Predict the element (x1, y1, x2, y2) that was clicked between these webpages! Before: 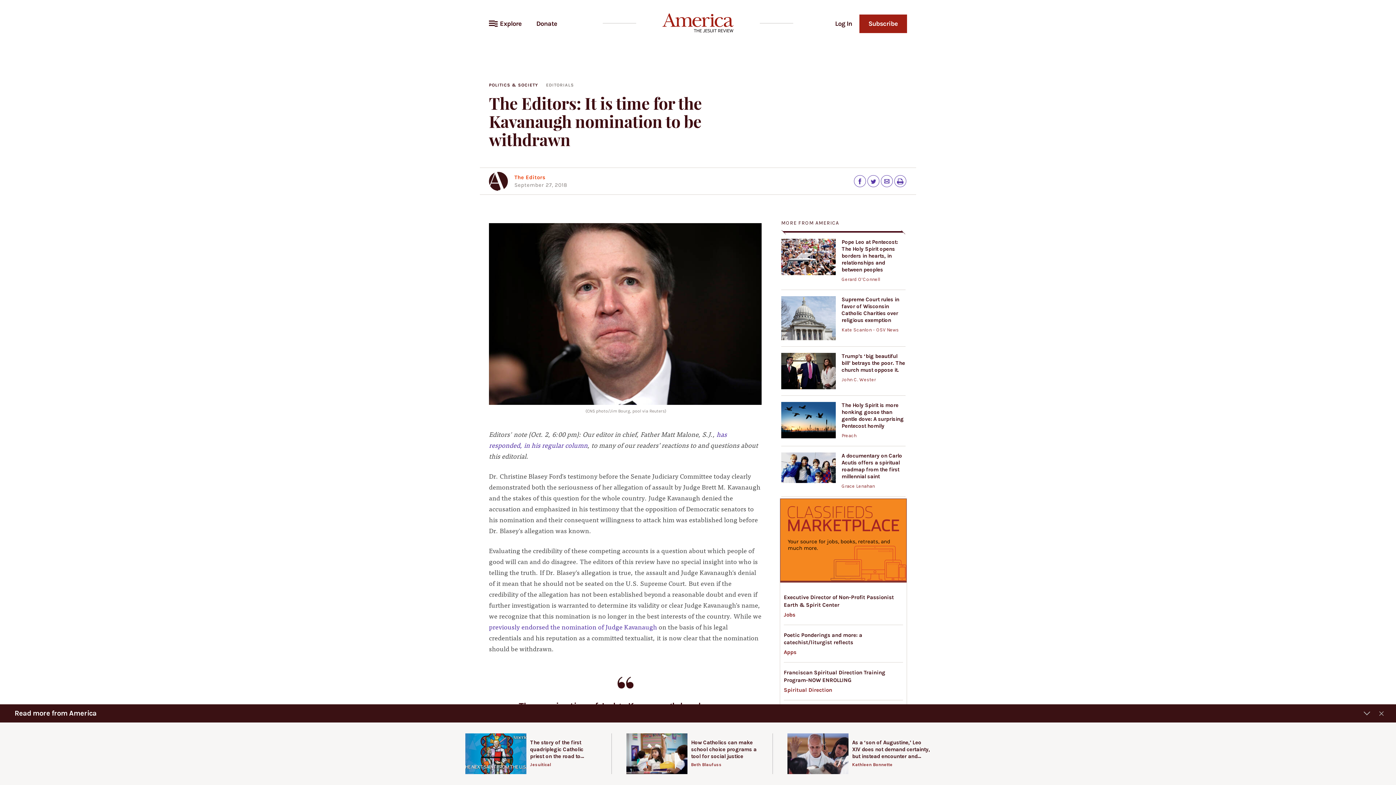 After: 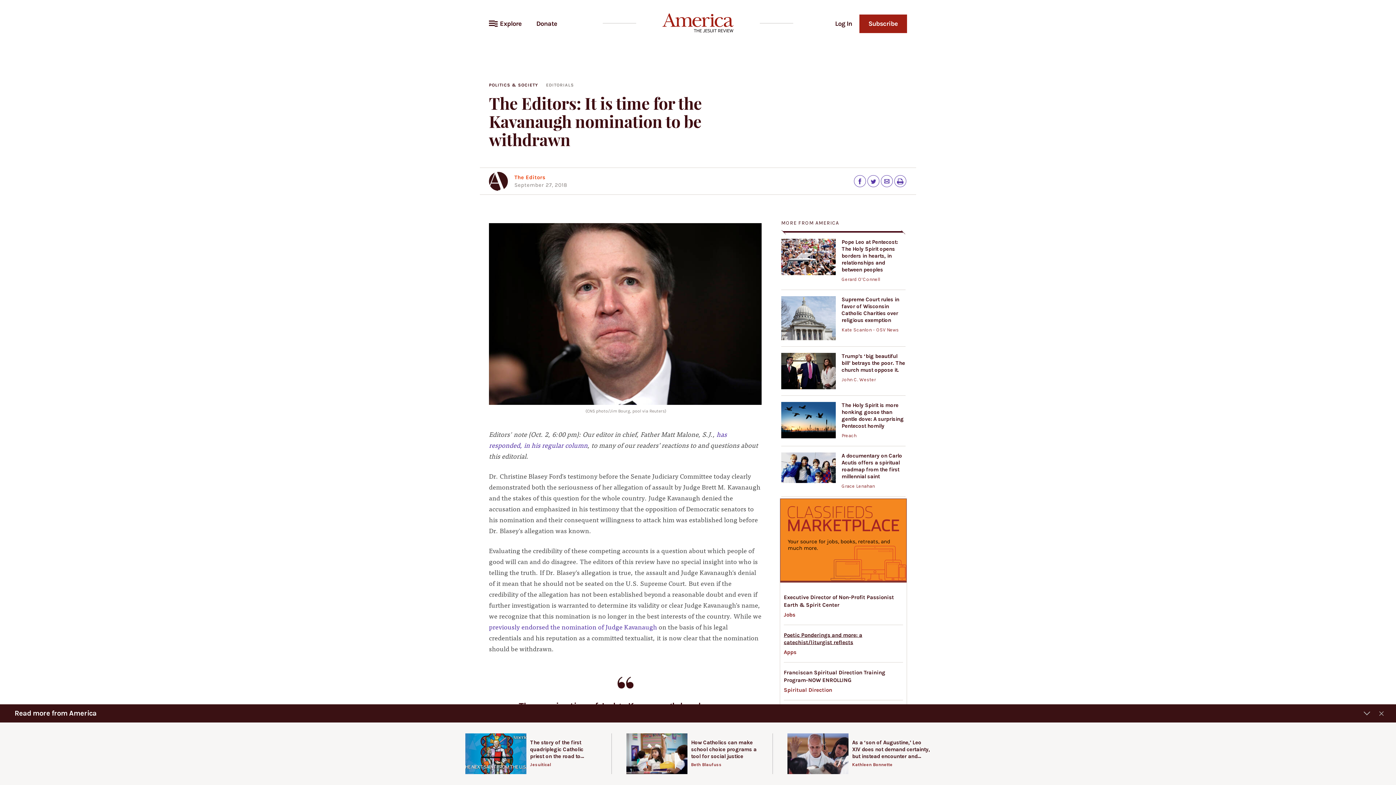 Action: label: Poetic Ponderings and more: a catechist/liturgist reflects bbox: (784, 632, 862, 645)